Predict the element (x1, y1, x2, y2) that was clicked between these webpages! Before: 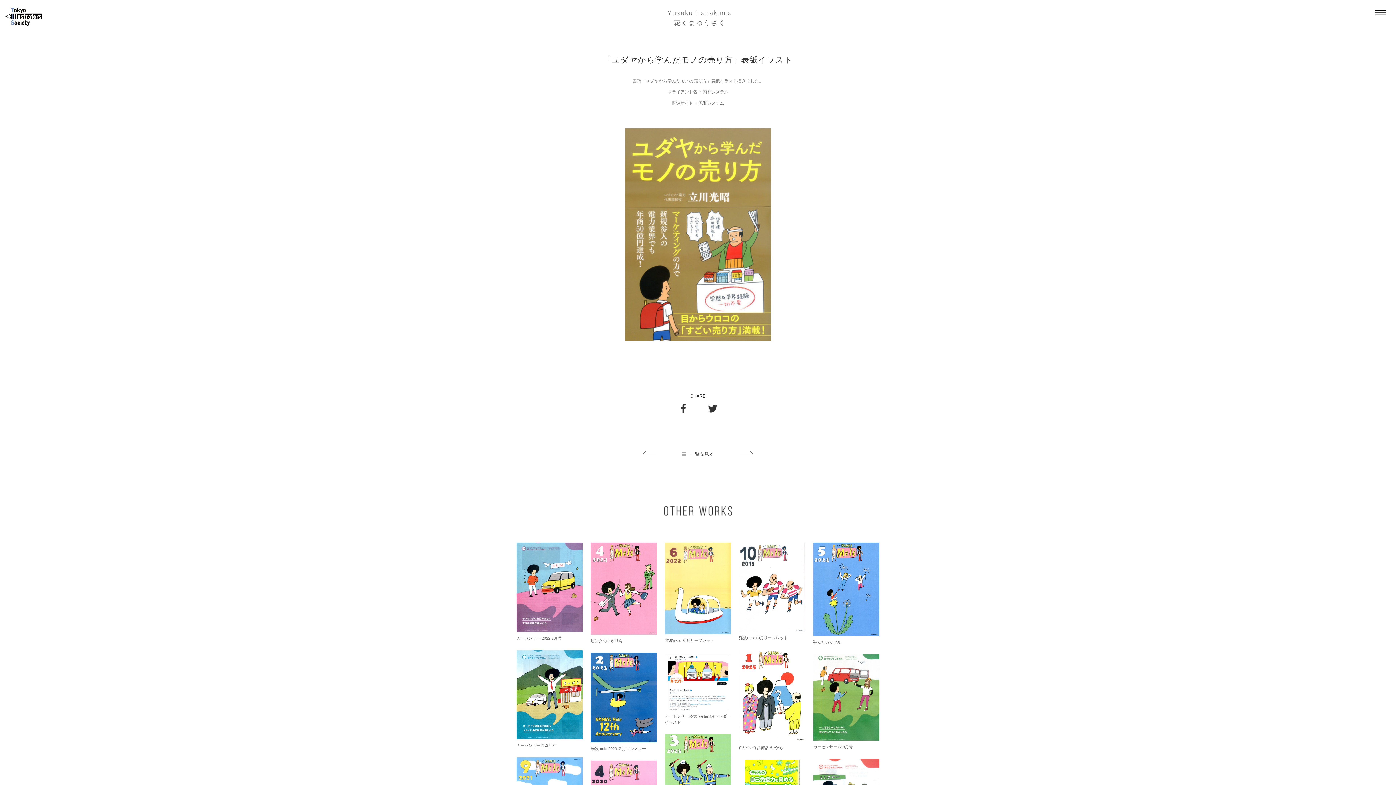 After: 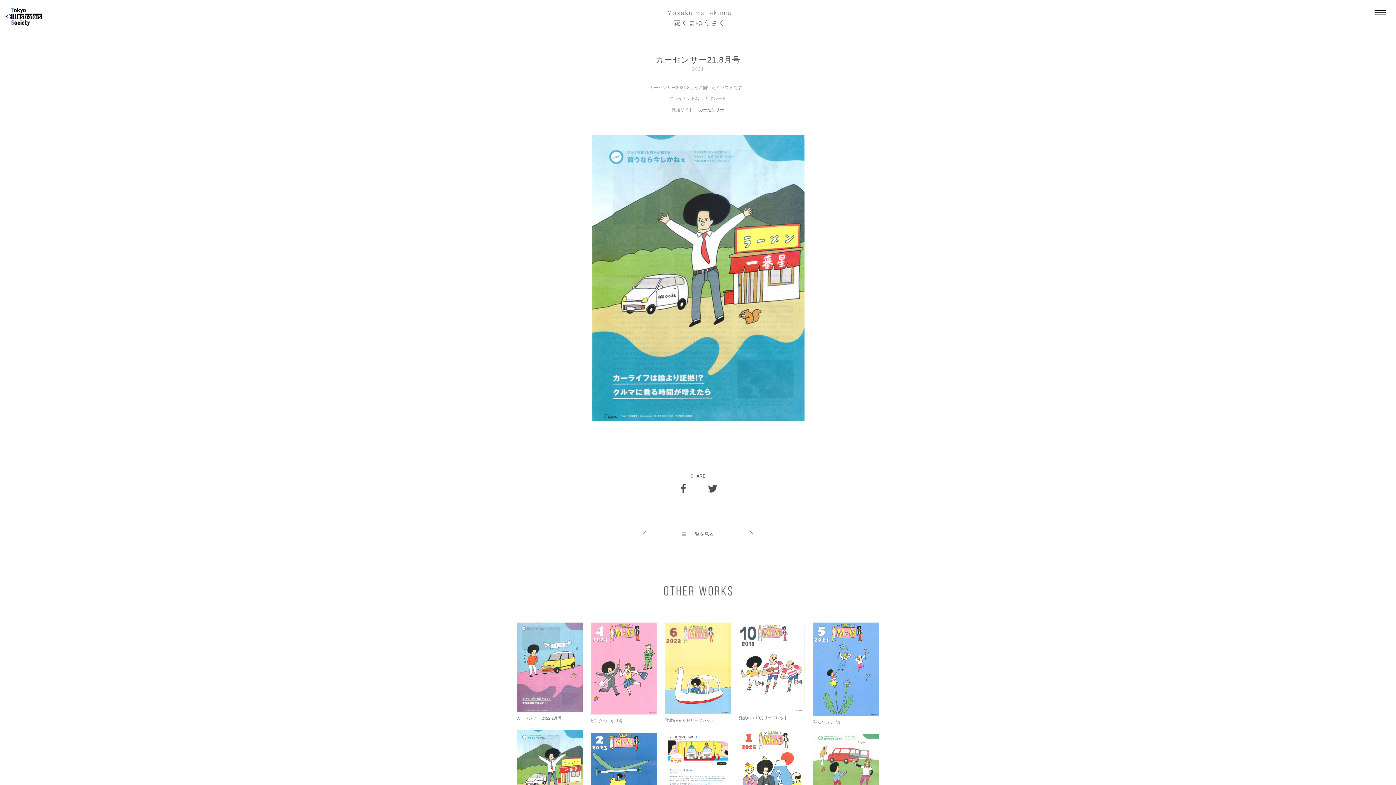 Action: bbox: (516, 650, 582, 747) label: カーセンサー21.8月号